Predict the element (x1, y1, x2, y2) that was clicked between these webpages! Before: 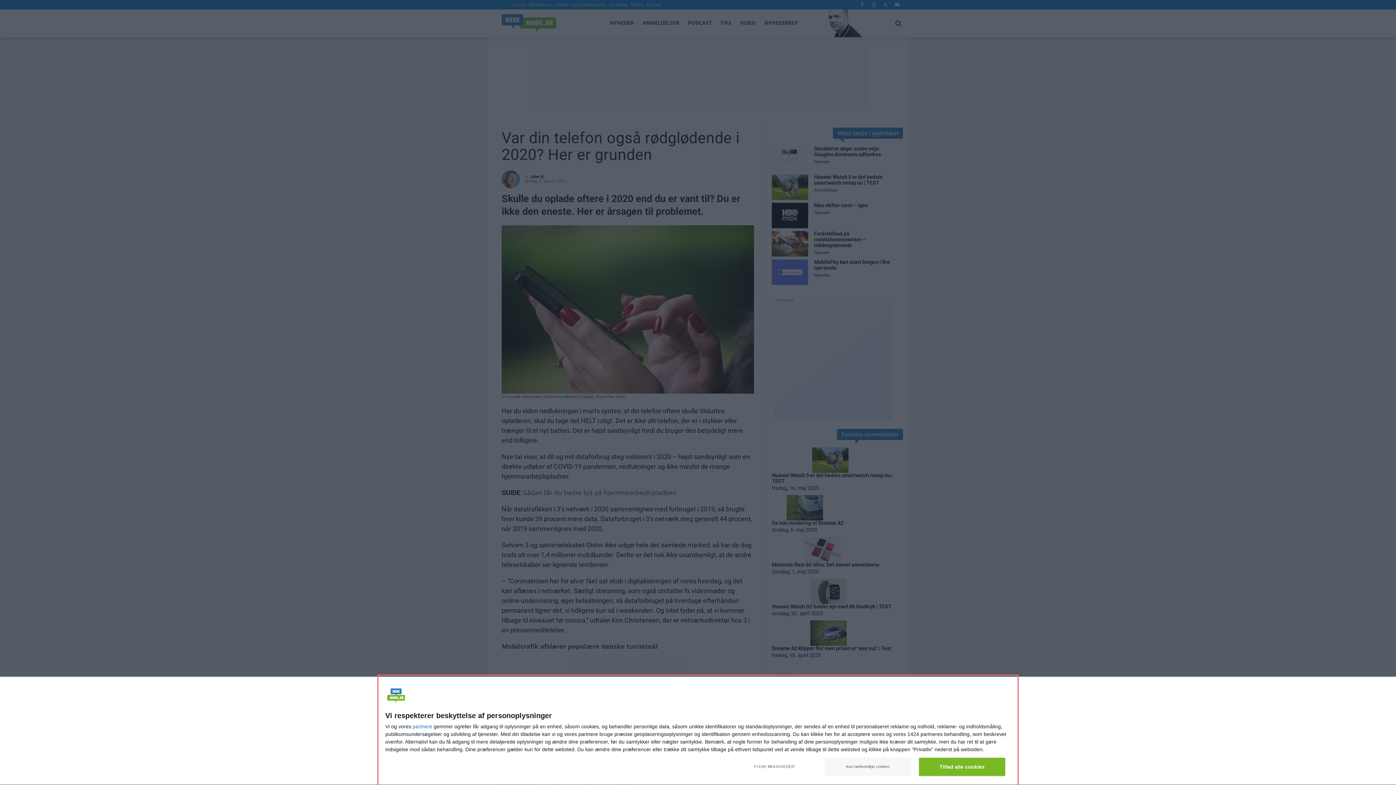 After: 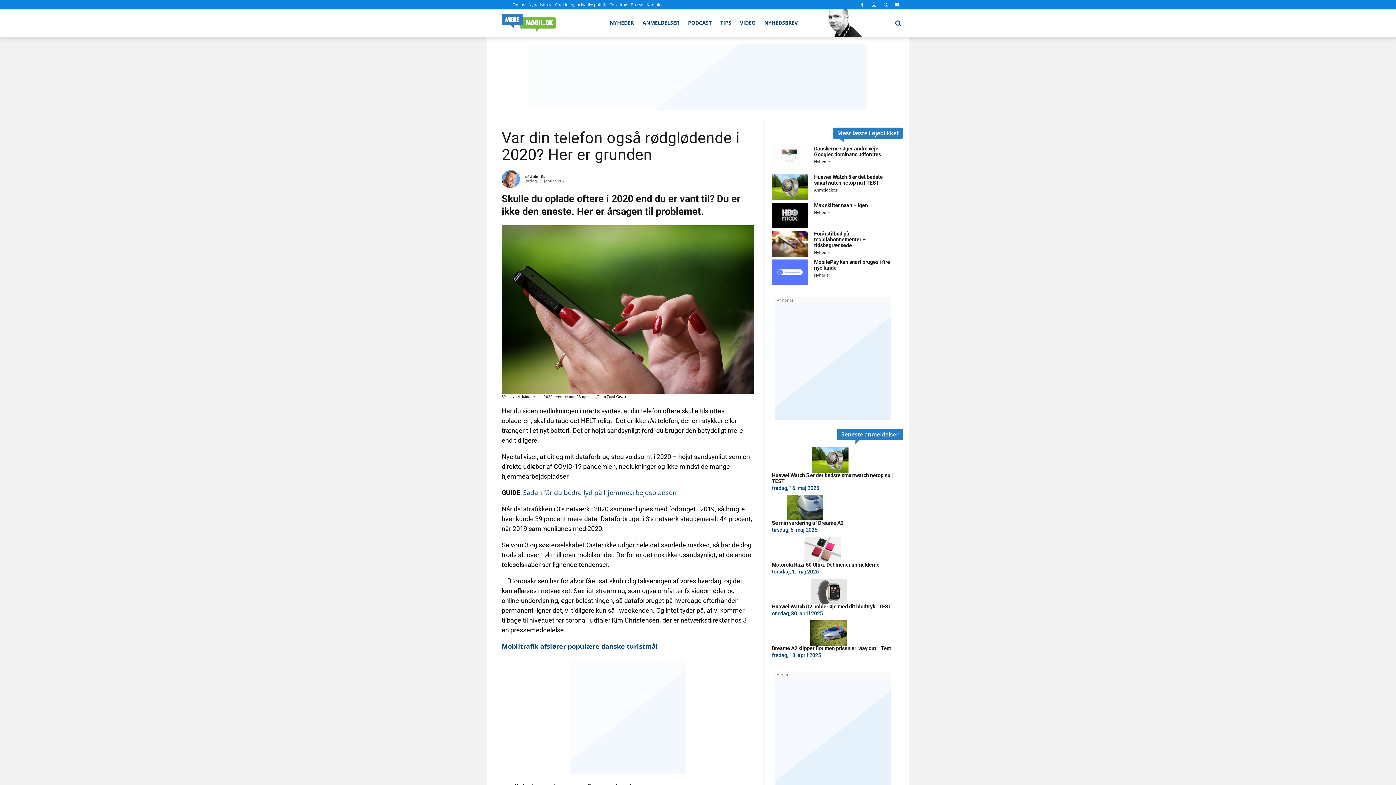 Action: bbox: (919, 758, 1005, 776) label: Tillad alle cookies